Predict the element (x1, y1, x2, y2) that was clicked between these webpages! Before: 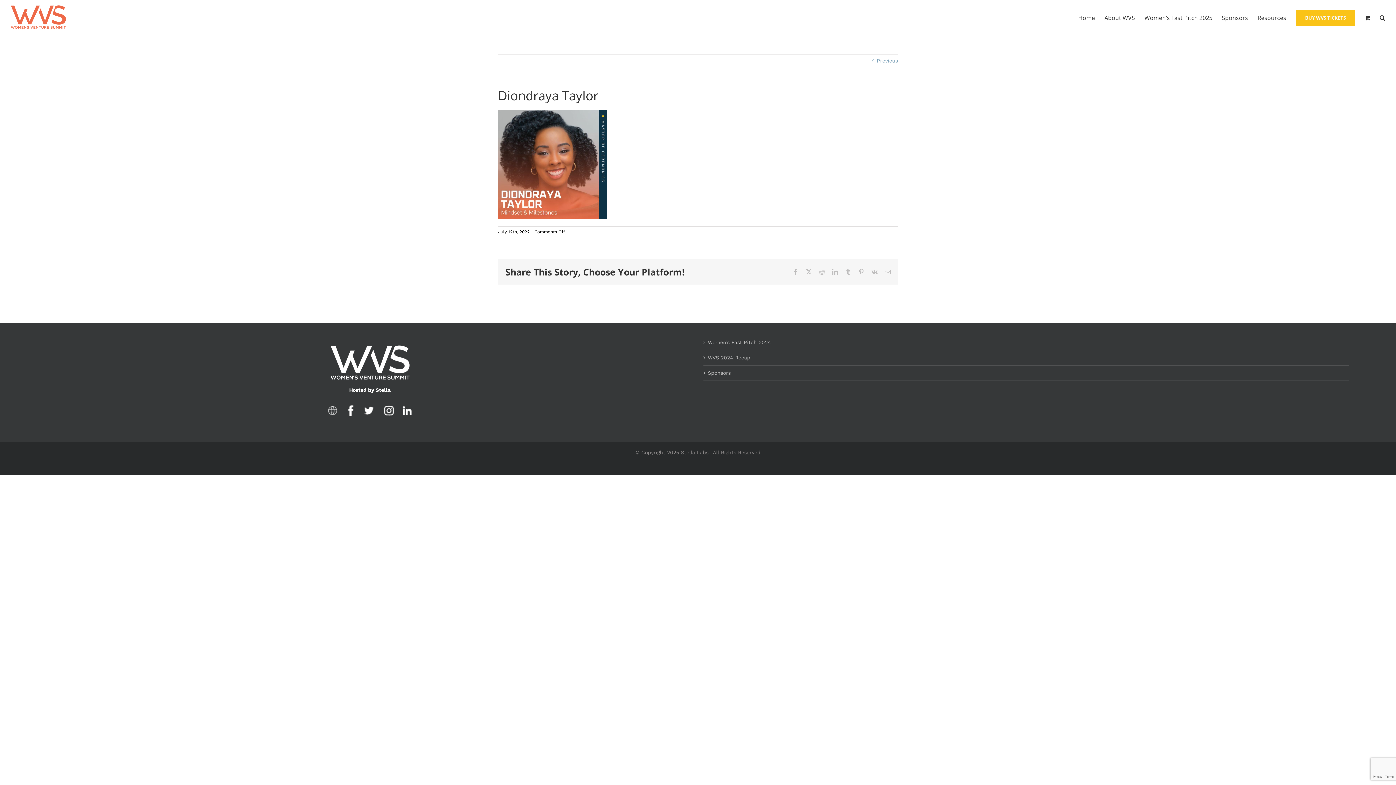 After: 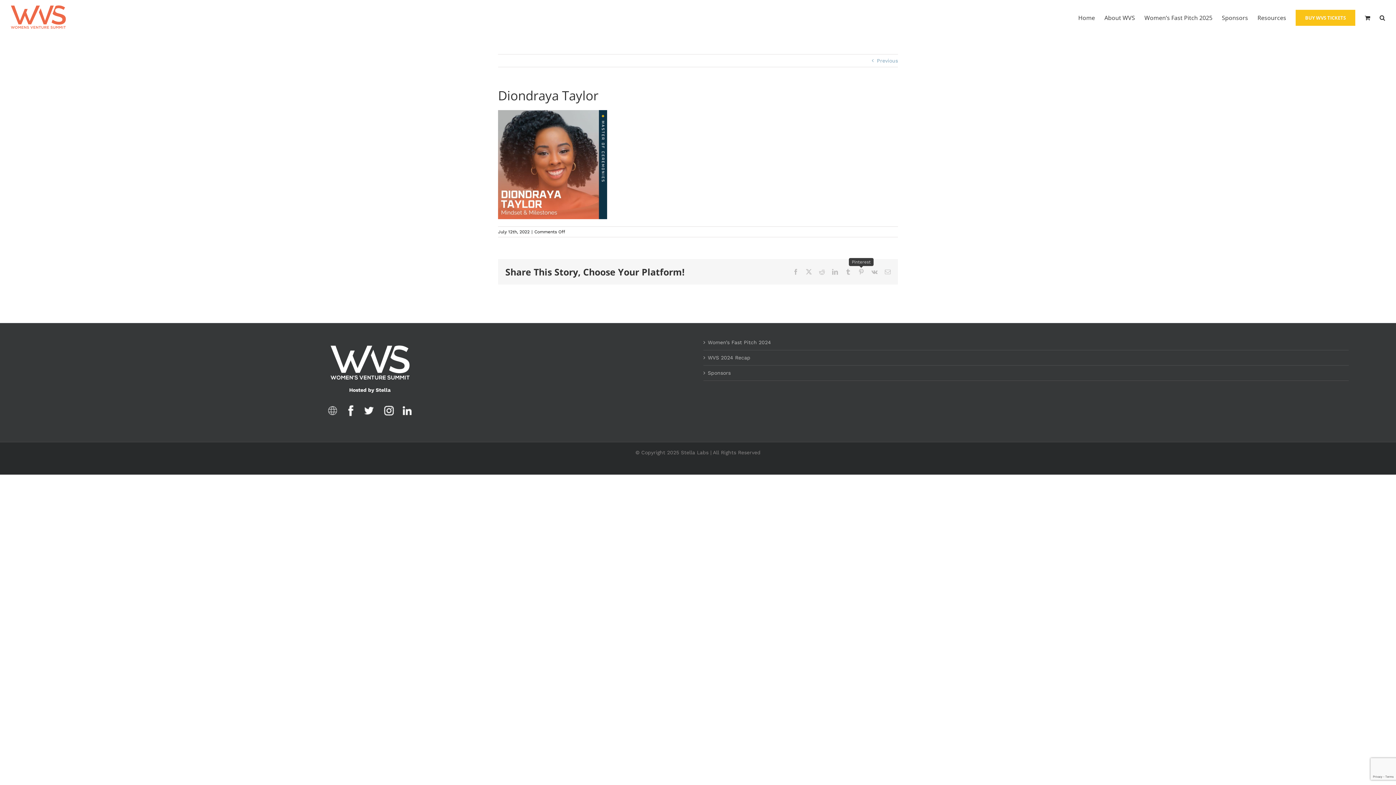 Action: label: Pinterest bbox: (858, 269, 864, 275)